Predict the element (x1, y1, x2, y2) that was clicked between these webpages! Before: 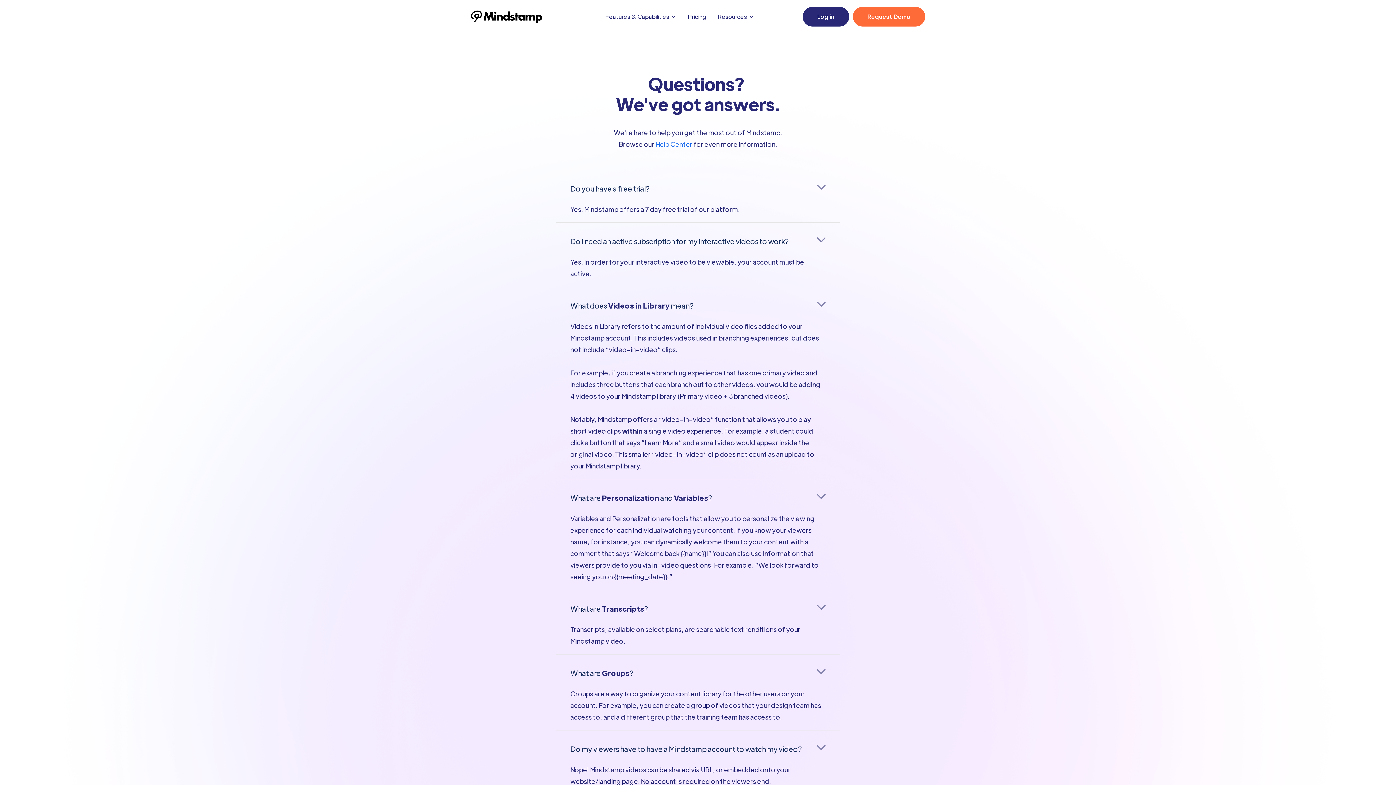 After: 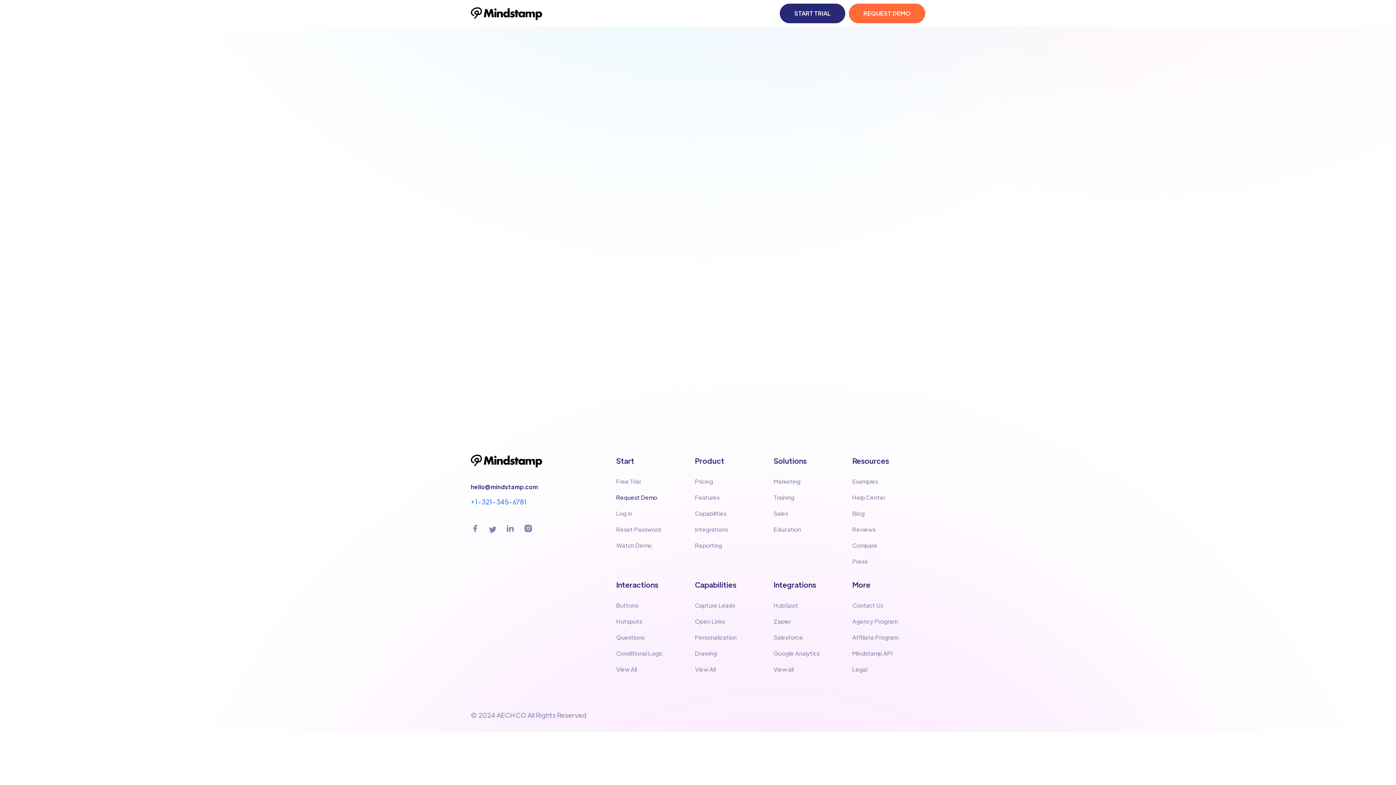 Action: label: Request Demo bbox: (853, 6, 925, 26)